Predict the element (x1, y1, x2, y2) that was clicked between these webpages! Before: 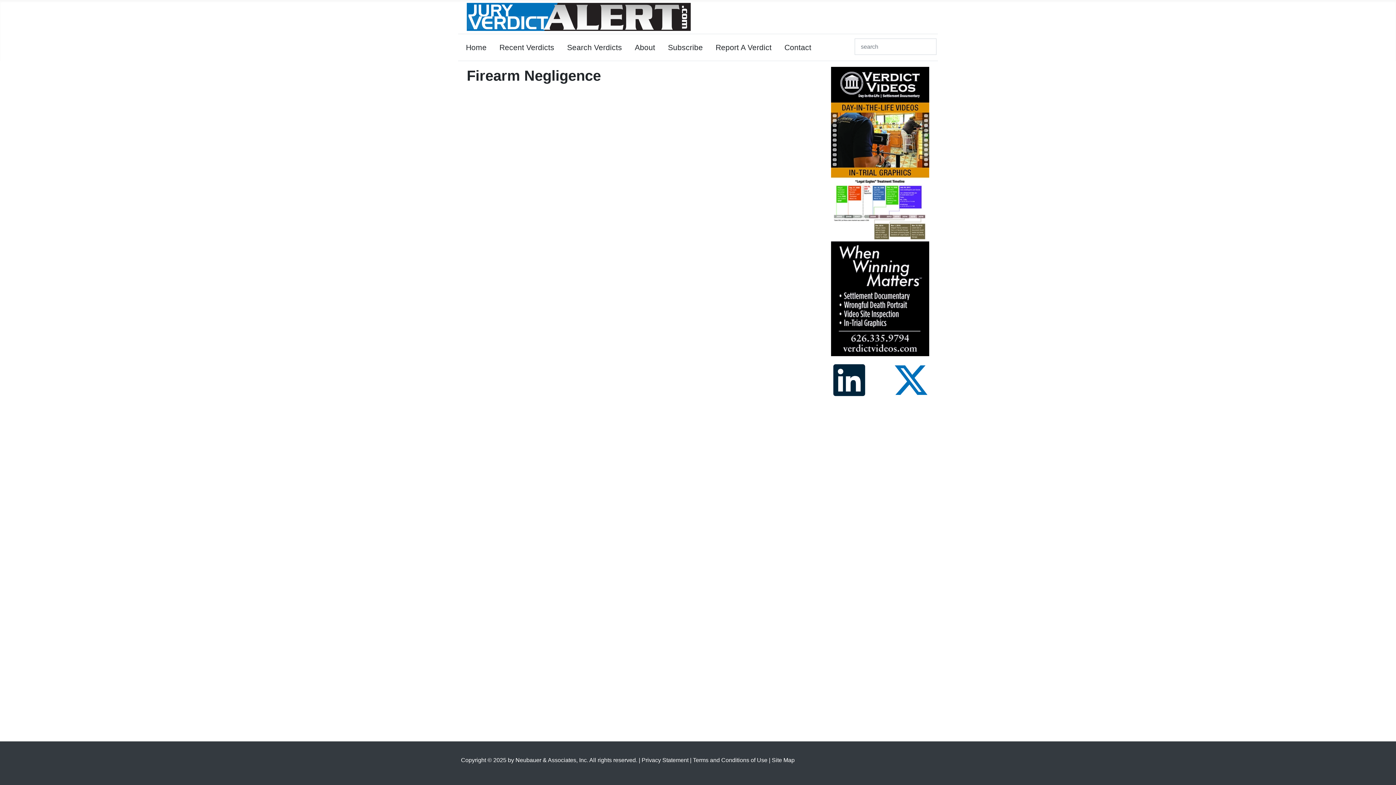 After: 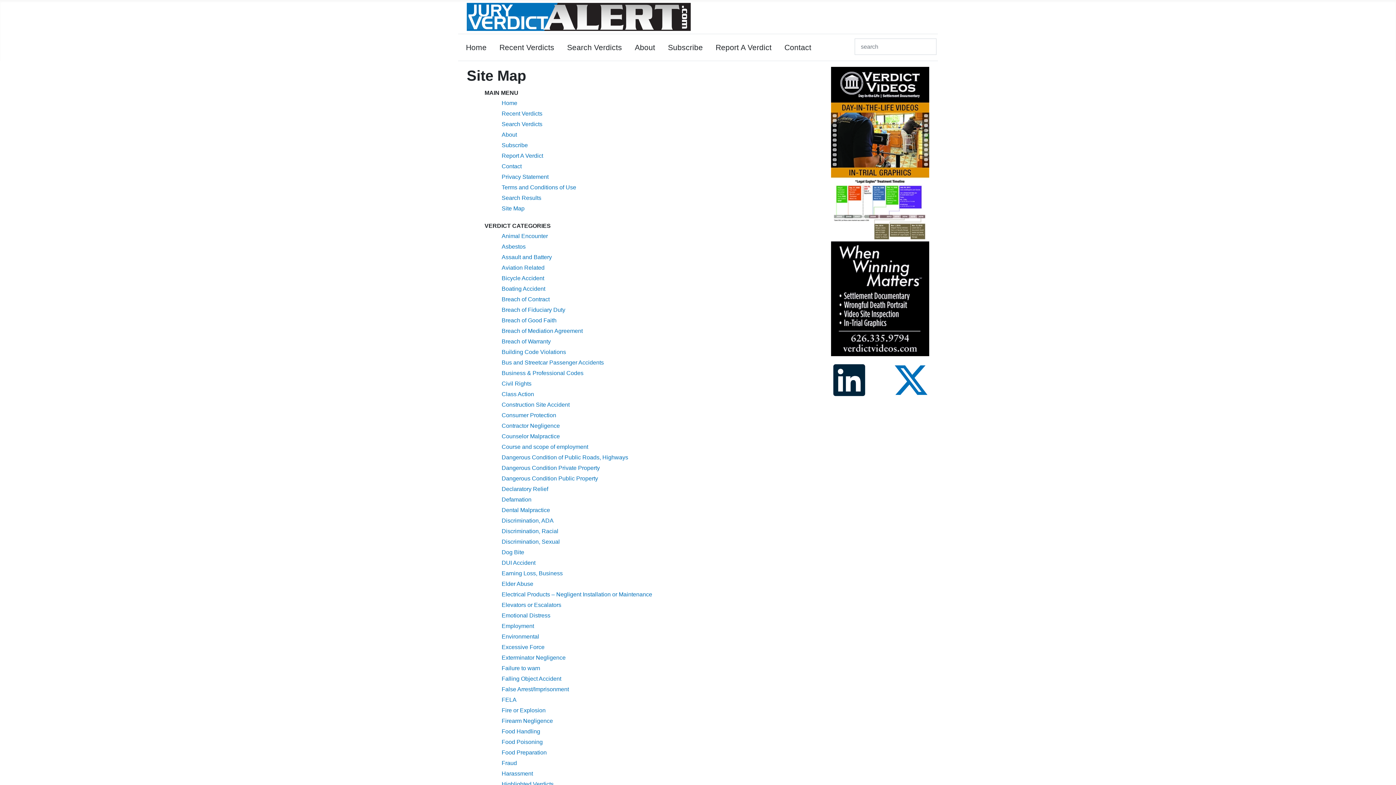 Action: label: Site Map bbox: (772, 757, 794, 763)